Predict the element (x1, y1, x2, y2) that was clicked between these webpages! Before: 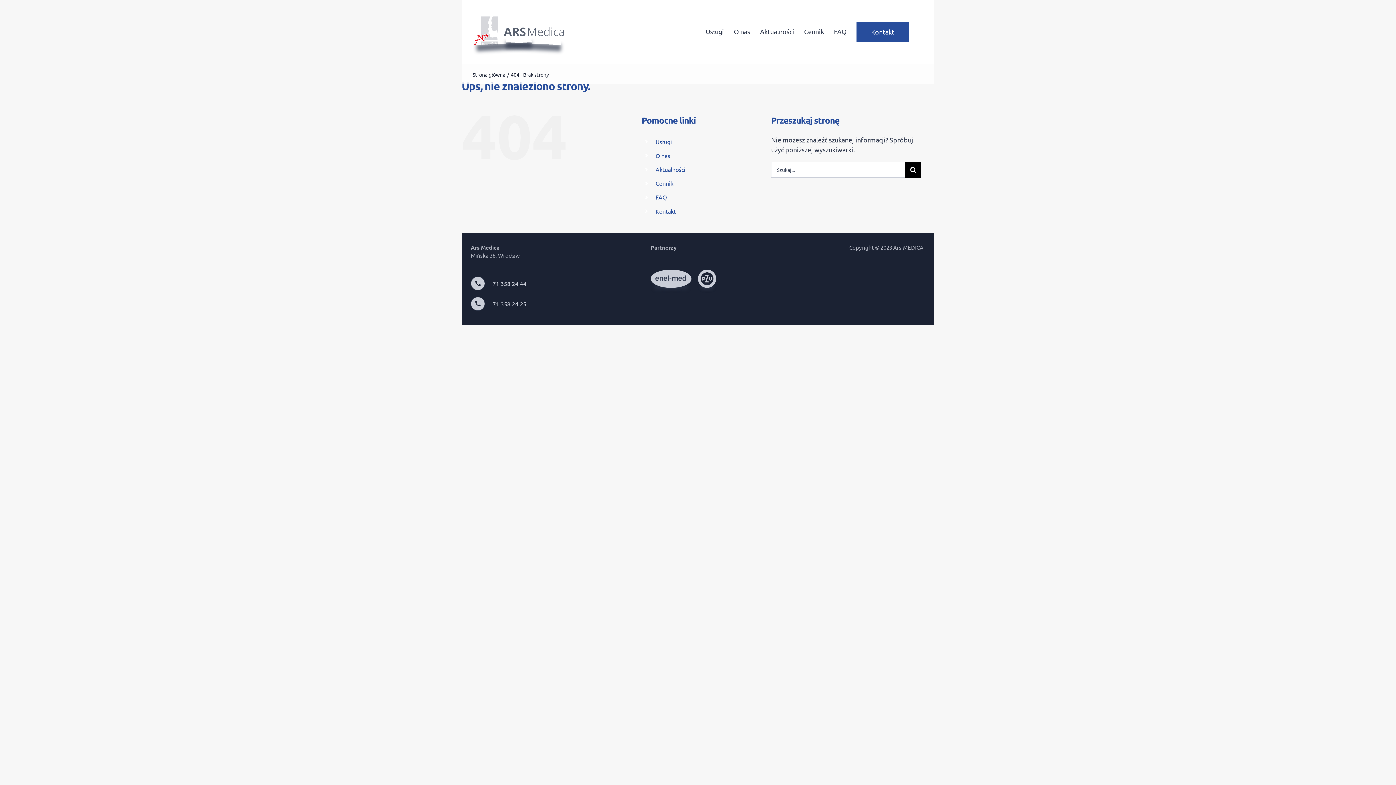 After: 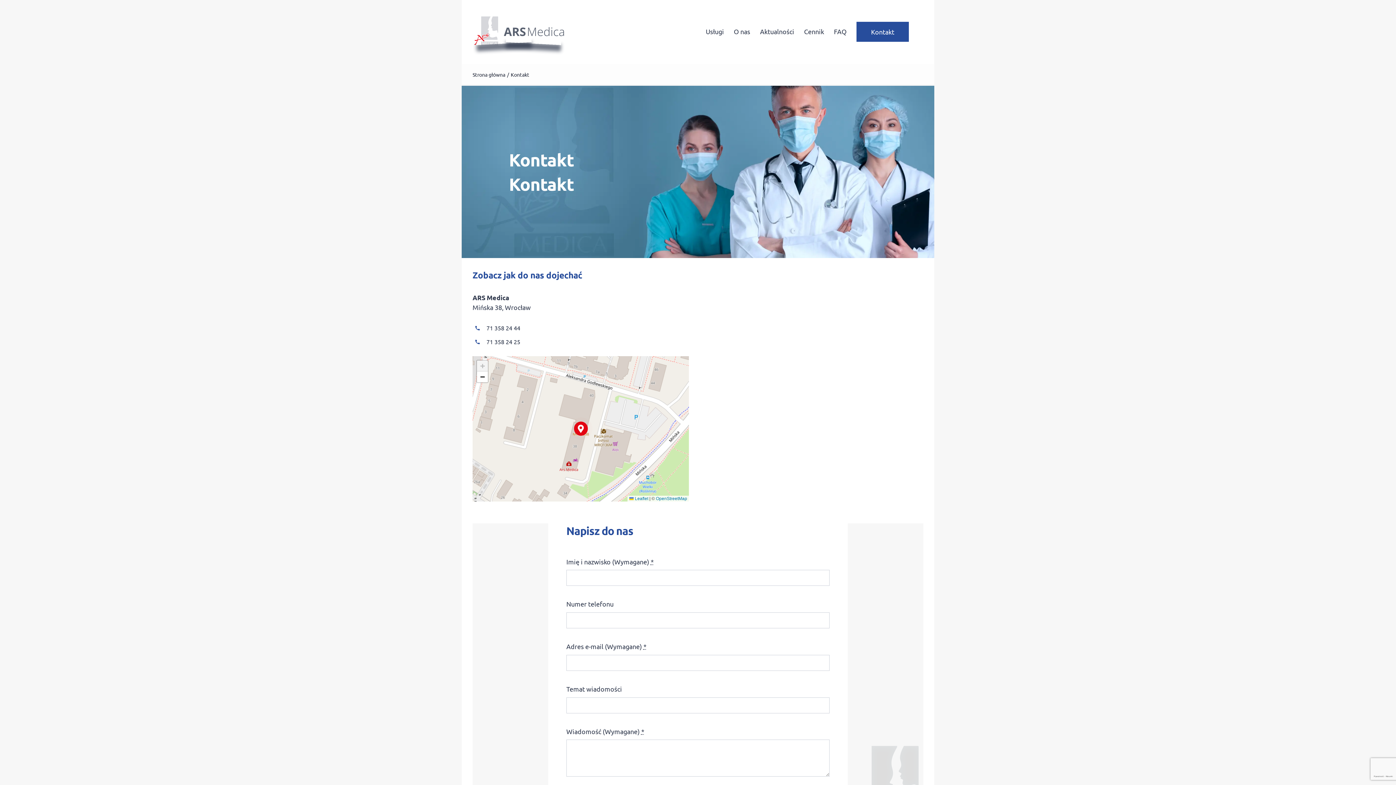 Action: label: Kontakt bbox: (856, 21, 909, 41)